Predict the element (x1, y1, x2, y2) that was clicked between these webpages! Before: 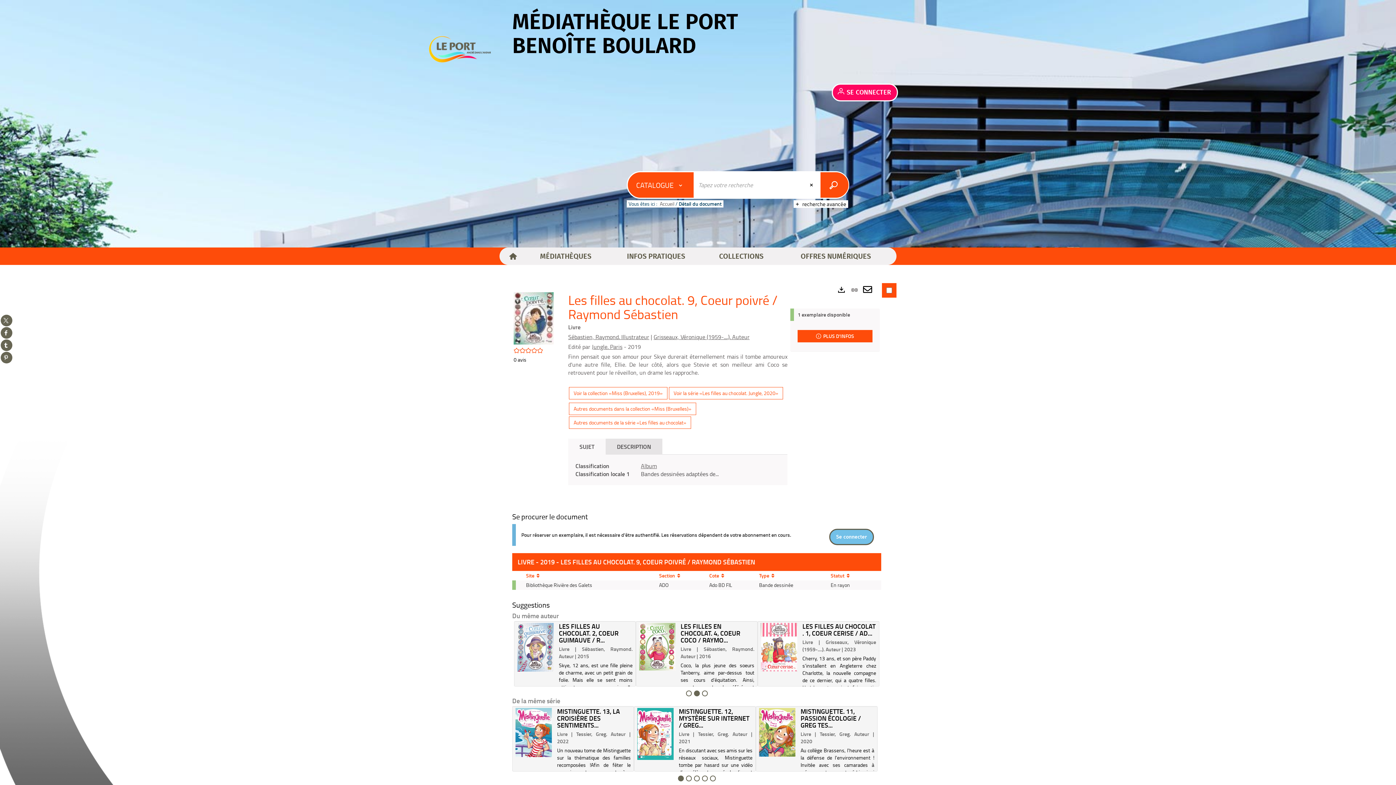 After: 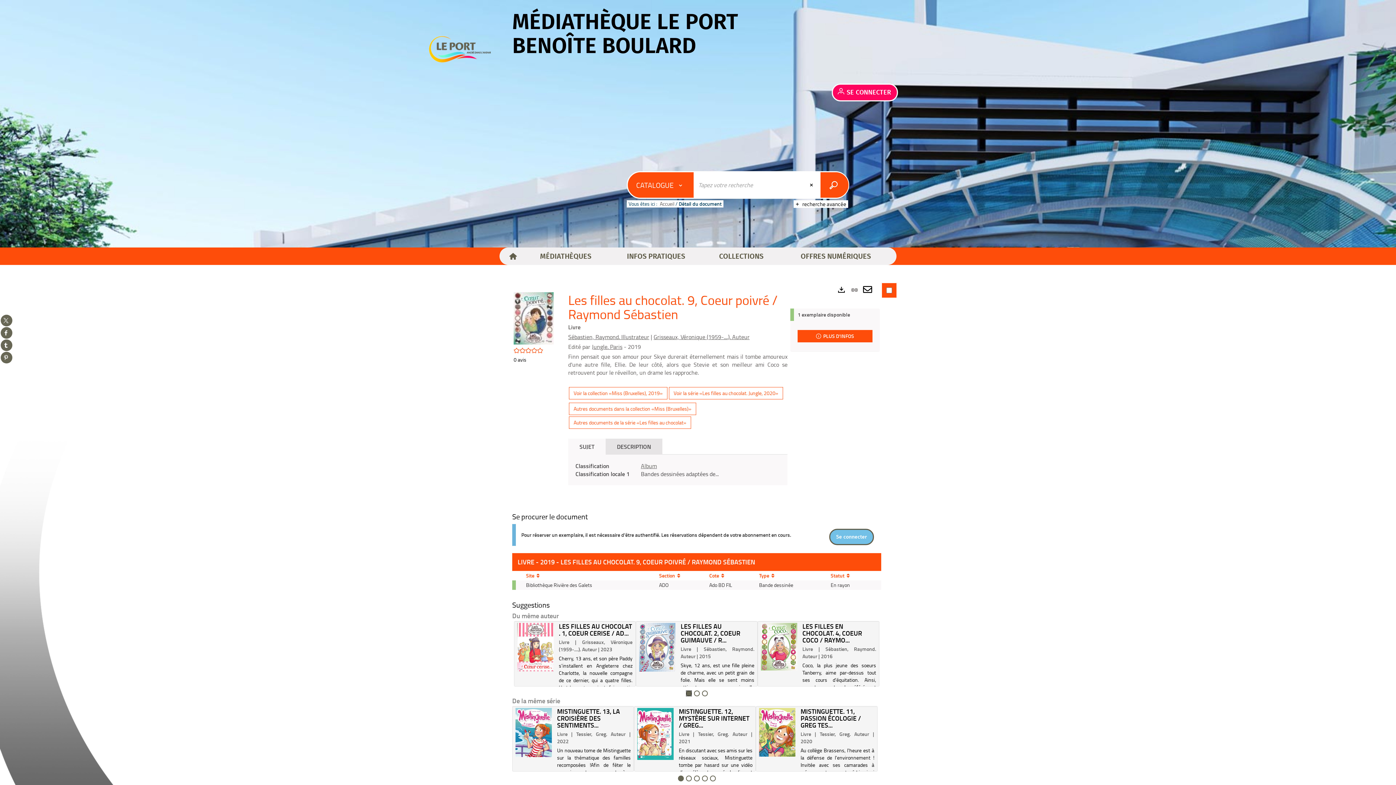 Action: label: Afficher le contenu 1 bbox: (686, 690, 691, 696)